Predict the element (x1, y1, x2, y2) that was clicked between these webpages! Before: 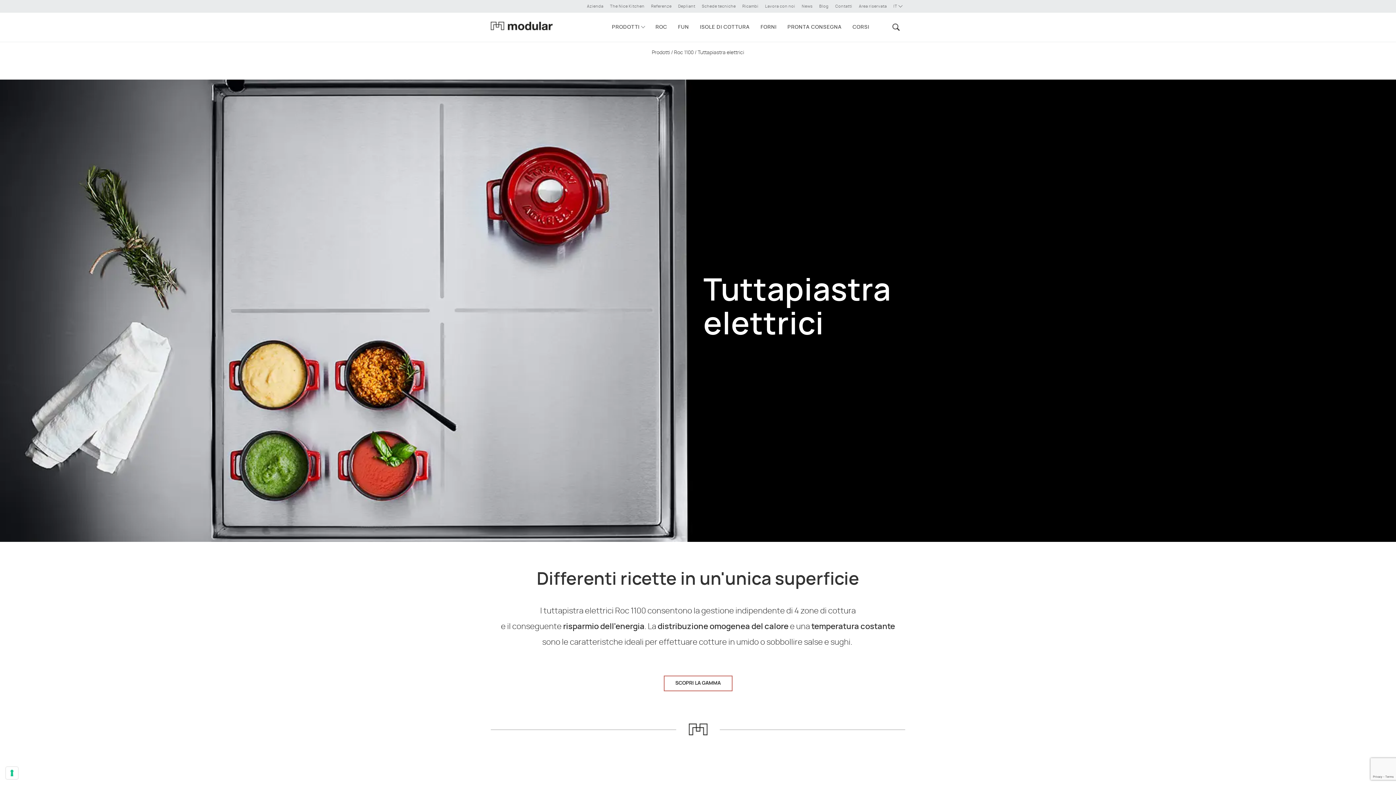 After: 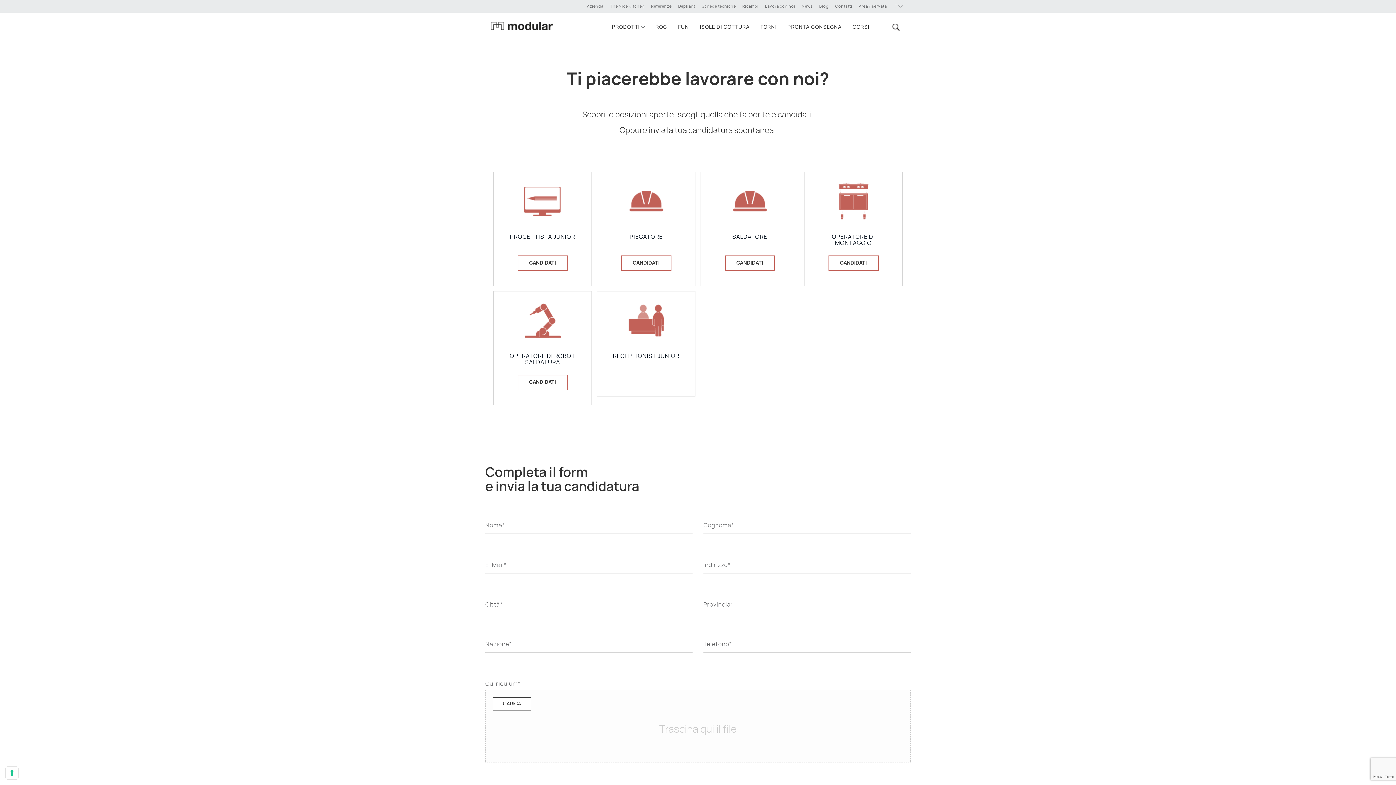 Action: bbox: (765, 4, 795, 8) label: Lavora con noi